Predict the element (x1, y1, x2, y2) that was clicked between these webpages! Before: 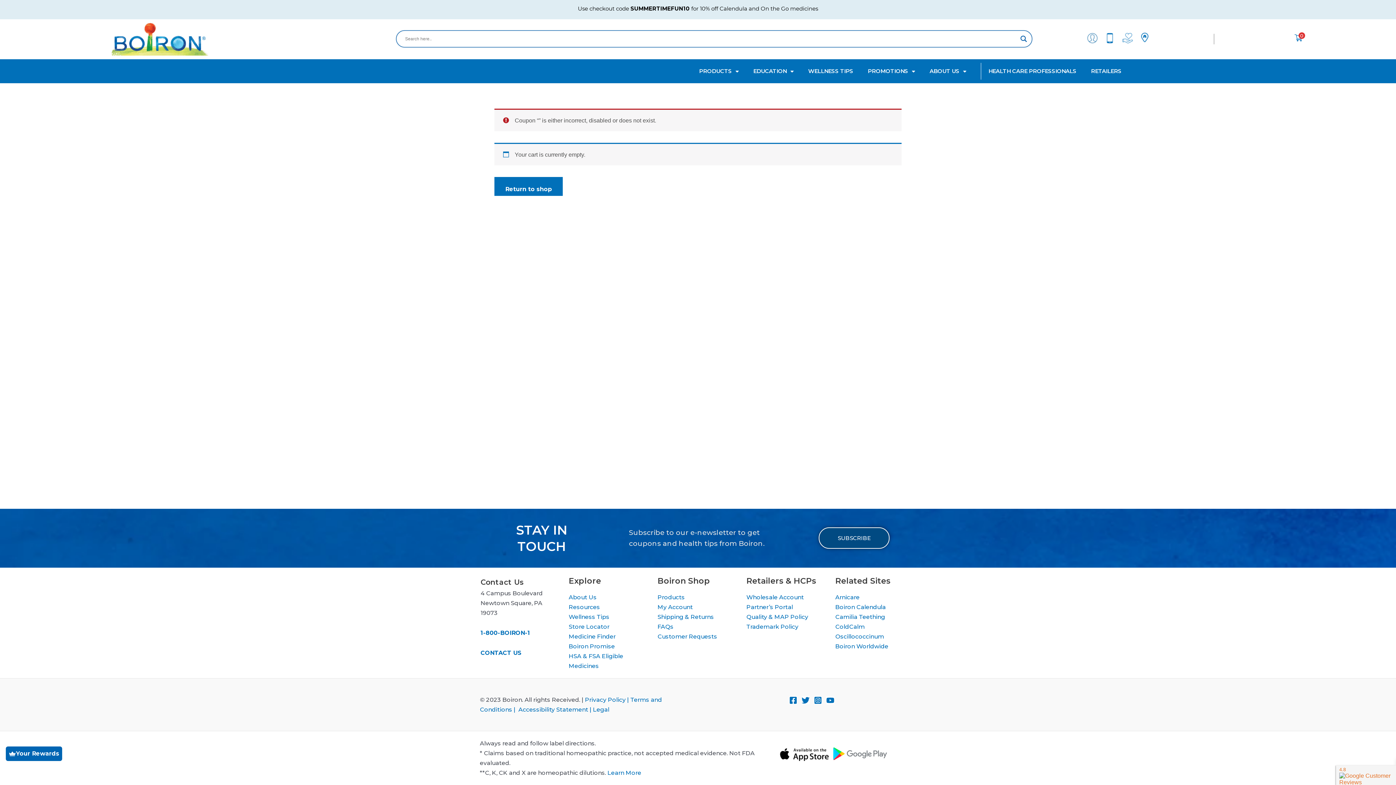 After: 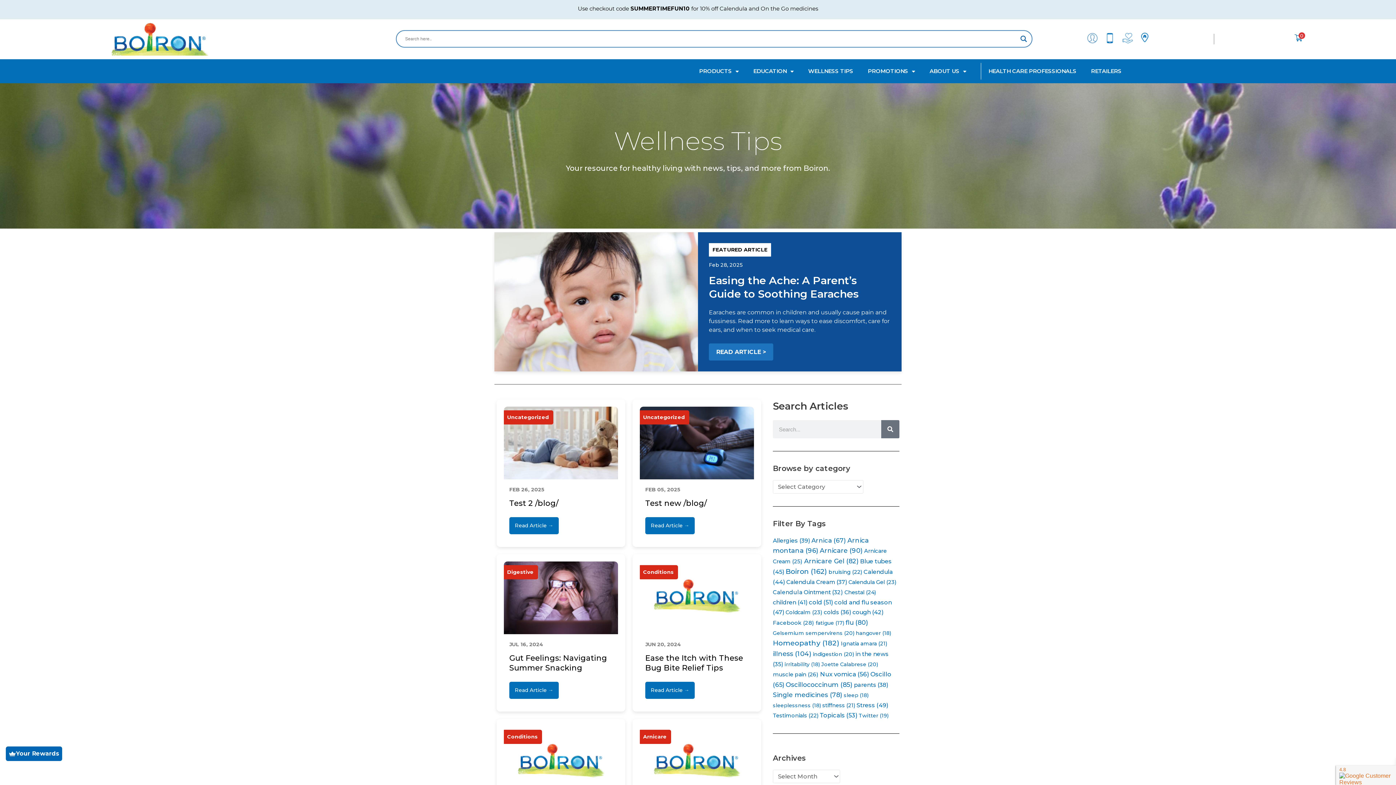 Action: label: Wellness Tips bbox: (568, 613, 609, 620)